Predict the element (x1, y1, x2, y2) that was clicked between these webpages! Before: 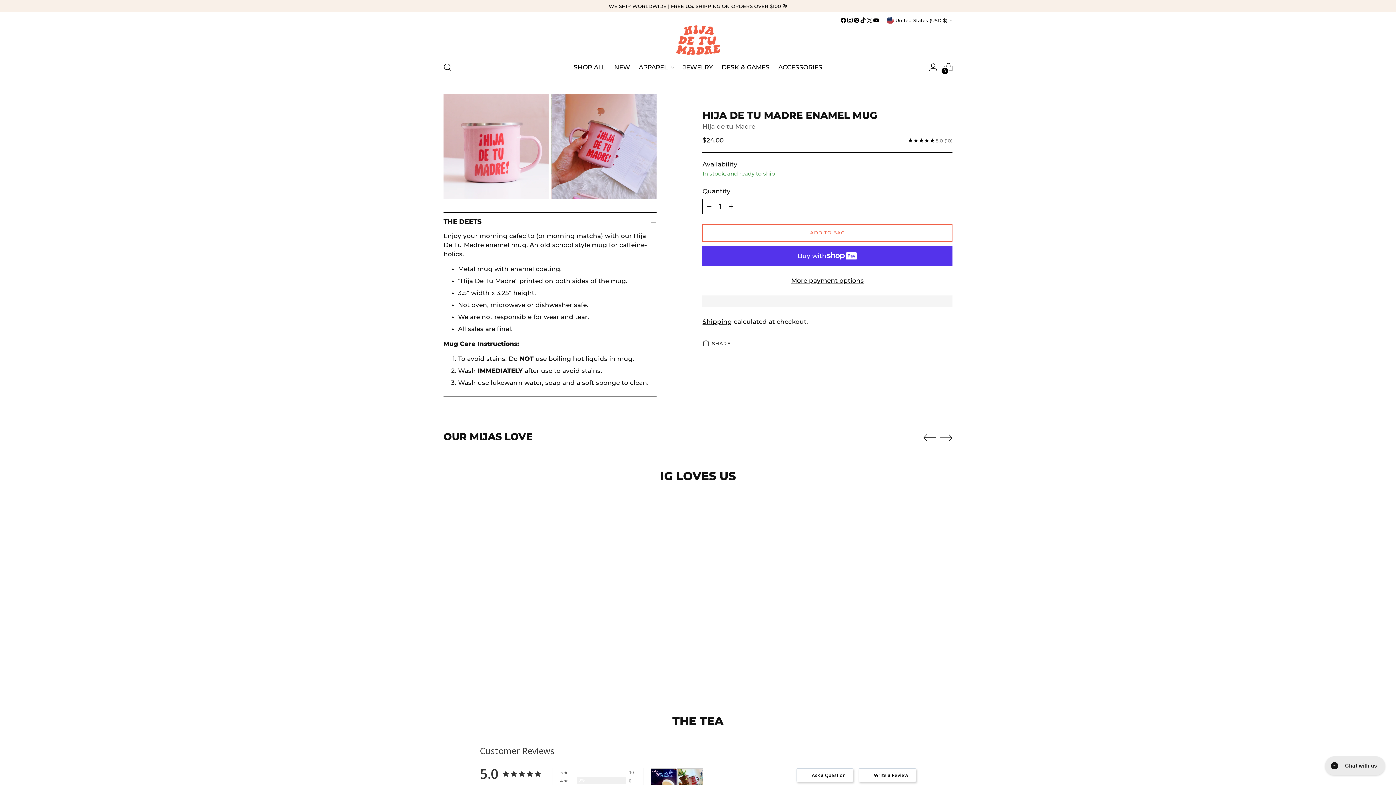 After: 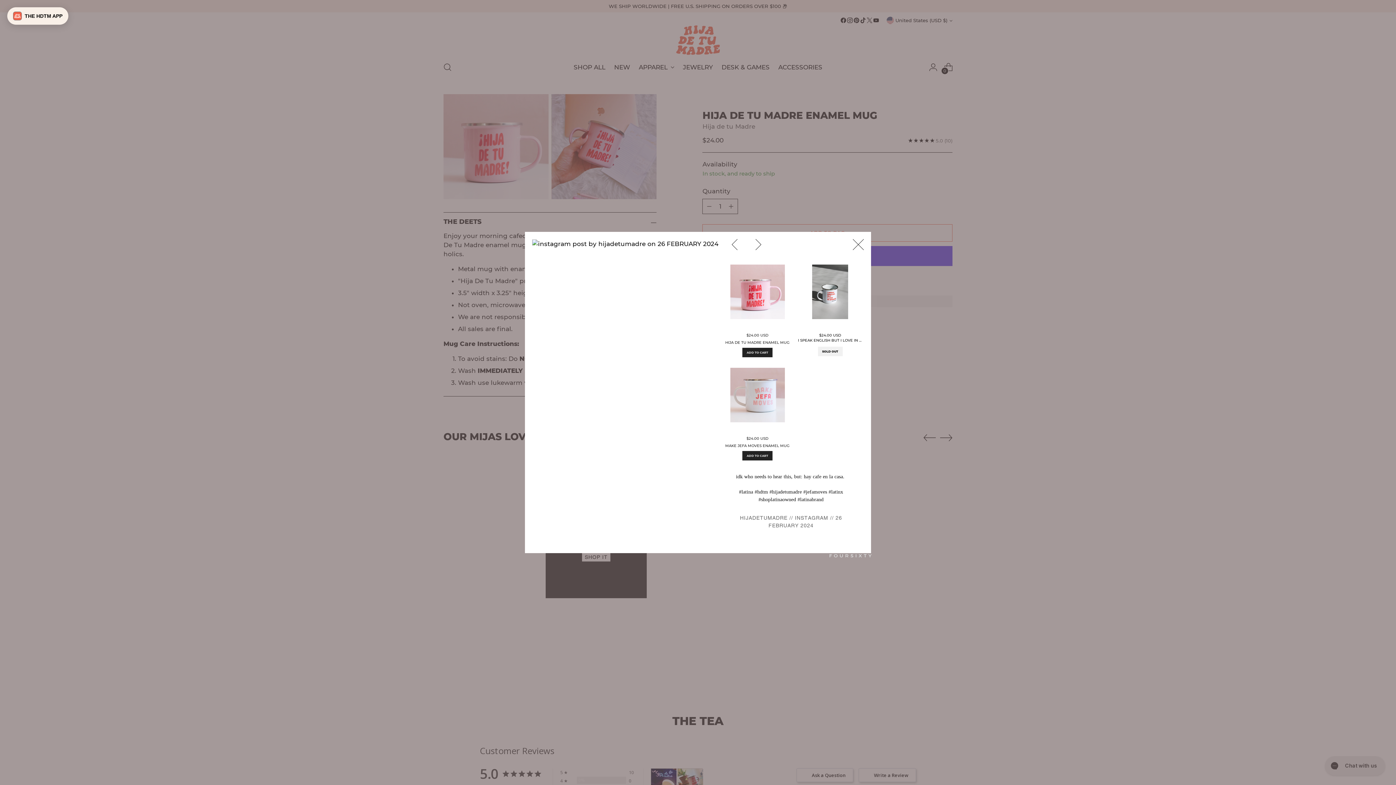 Action: bbox: (545, 497, 646, 598) label: open detail modal for instagram post by hijadetumadre on 26 FEBRUARY 2024